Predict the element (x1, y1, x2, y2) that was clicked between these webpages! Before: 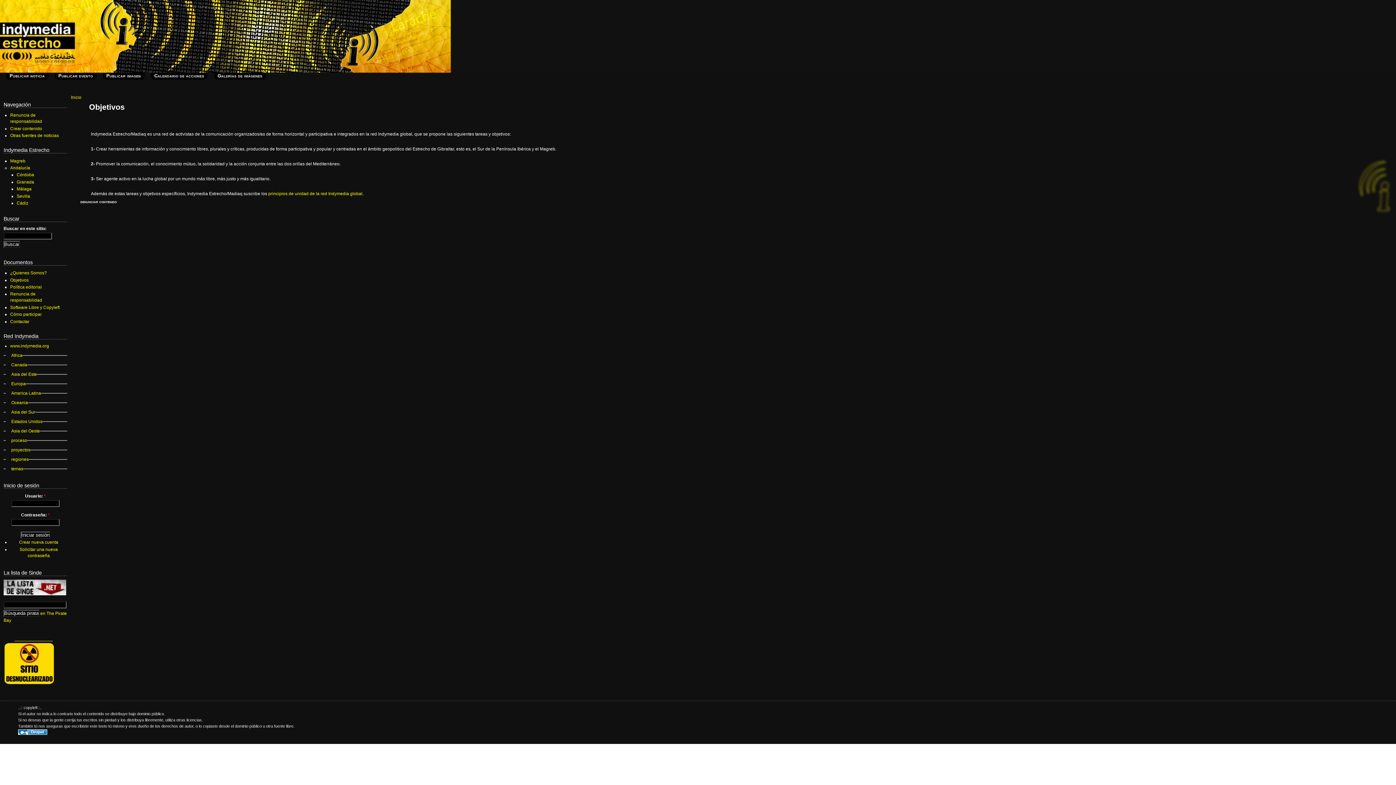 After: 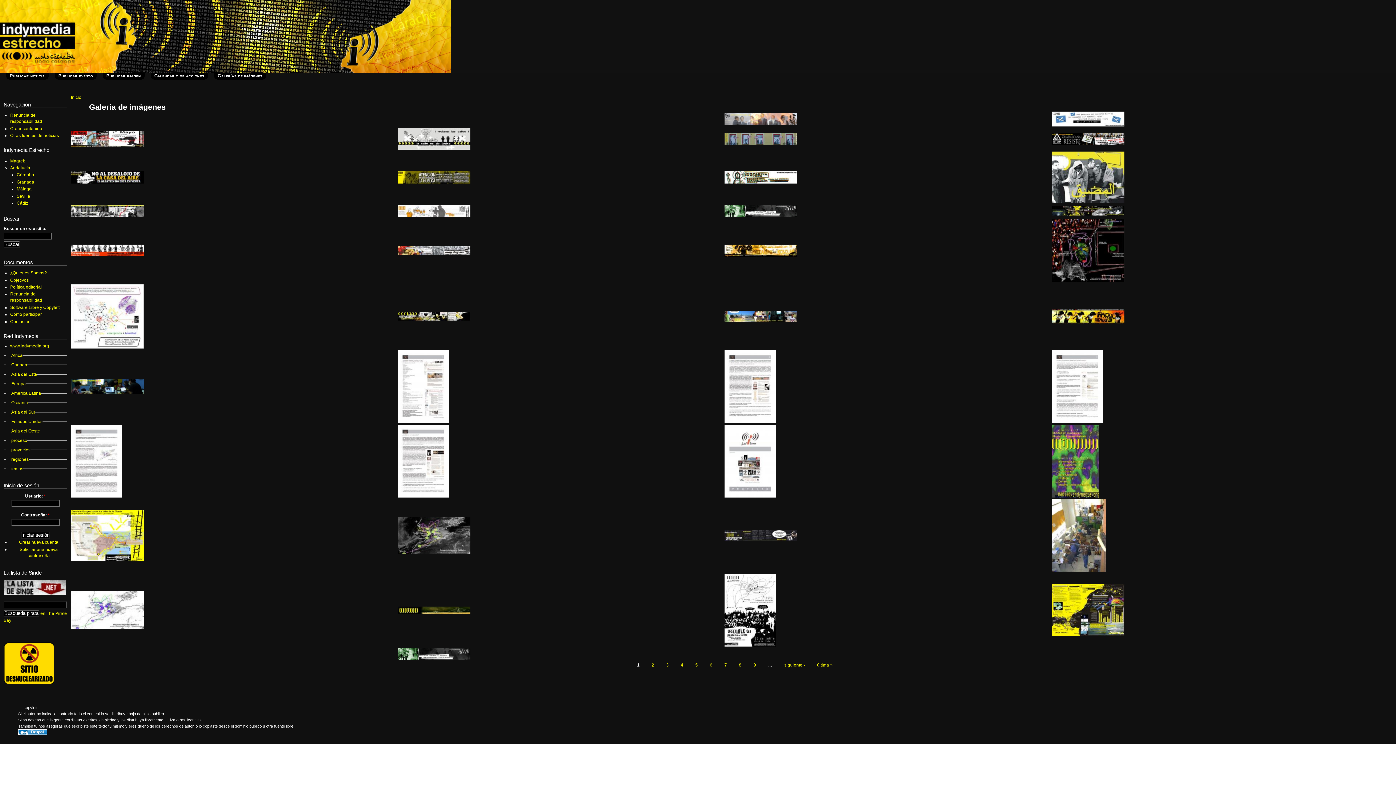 Action: label: Galerías de imágenes bbox: (214, 73, 266, 79)